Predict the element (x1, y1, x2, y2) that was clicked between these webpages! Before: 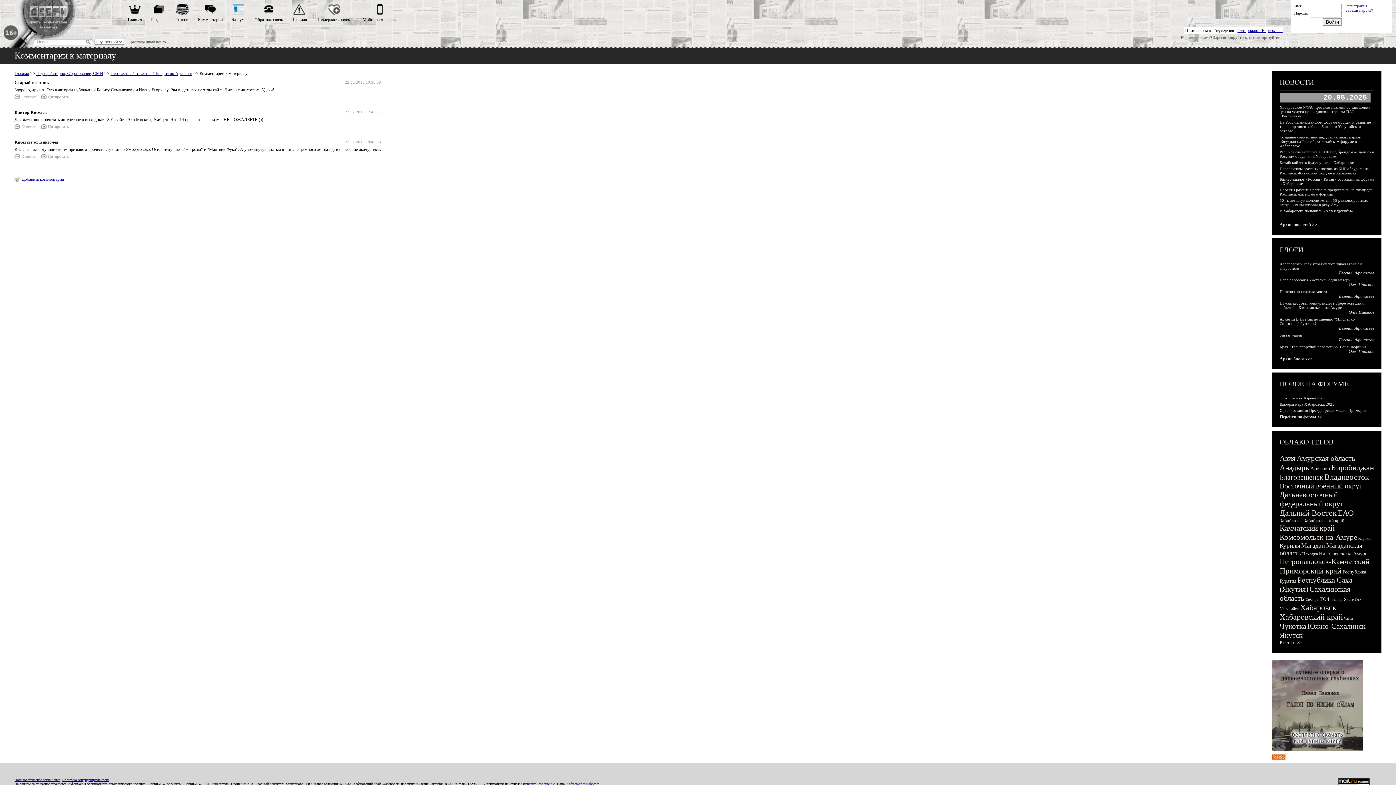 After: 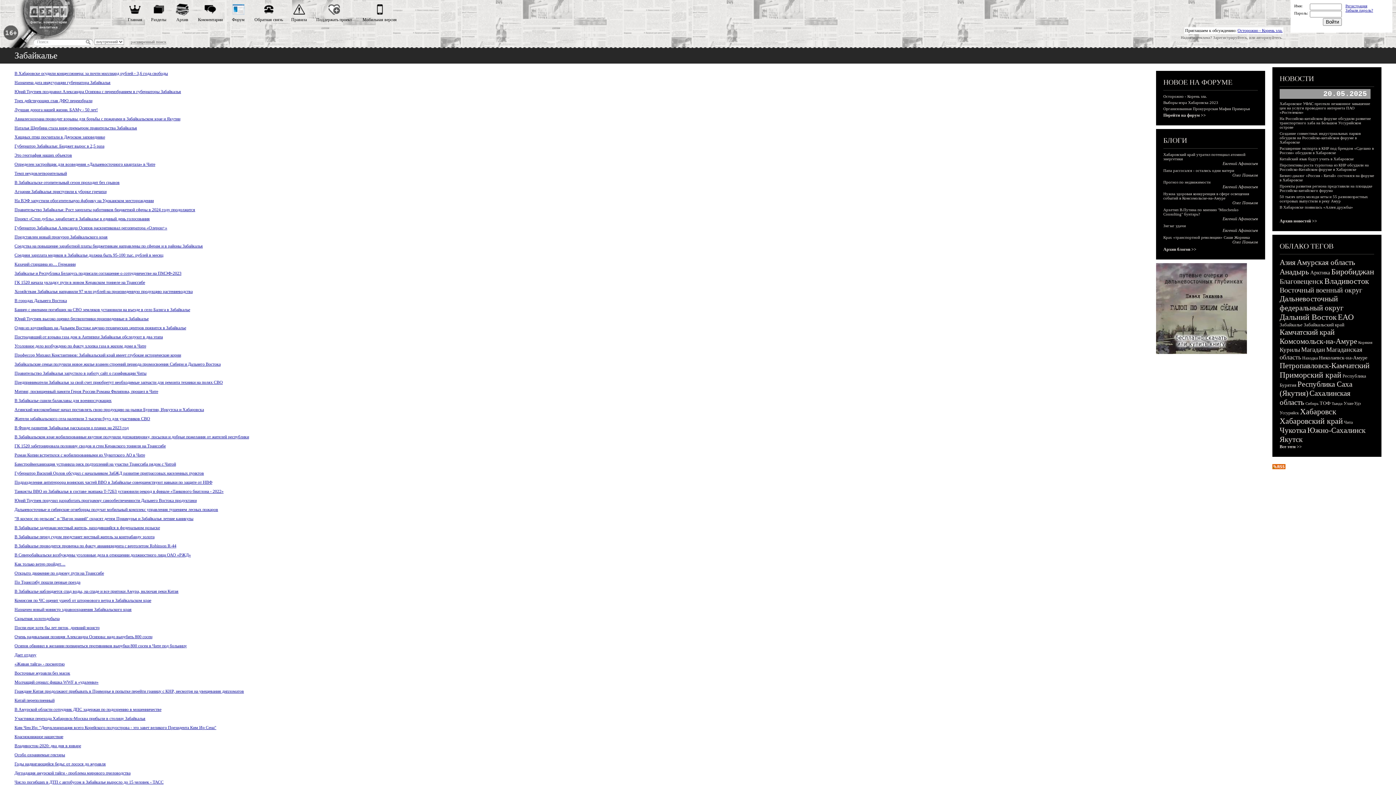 Action: label: Забайкалье bbox: (1280, 518, 1302, 523)